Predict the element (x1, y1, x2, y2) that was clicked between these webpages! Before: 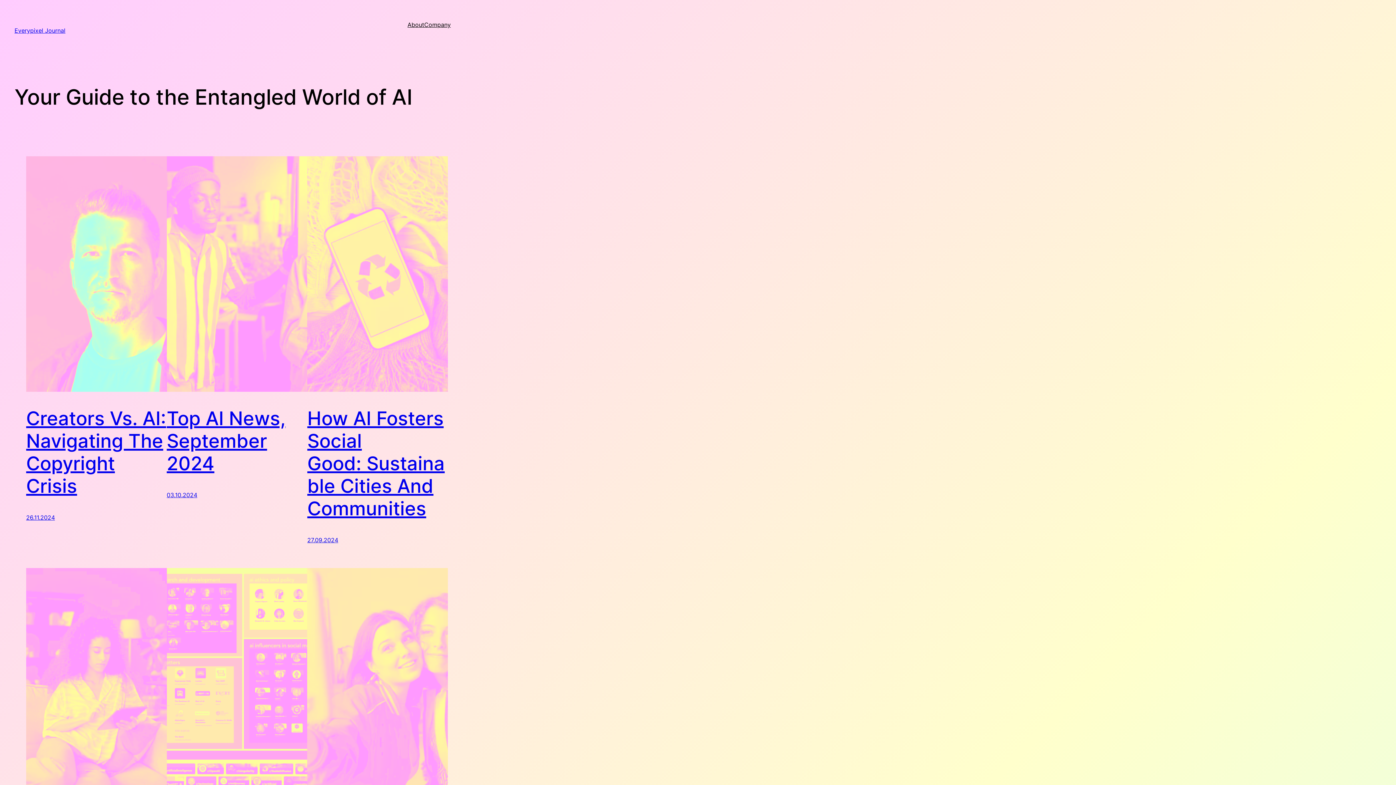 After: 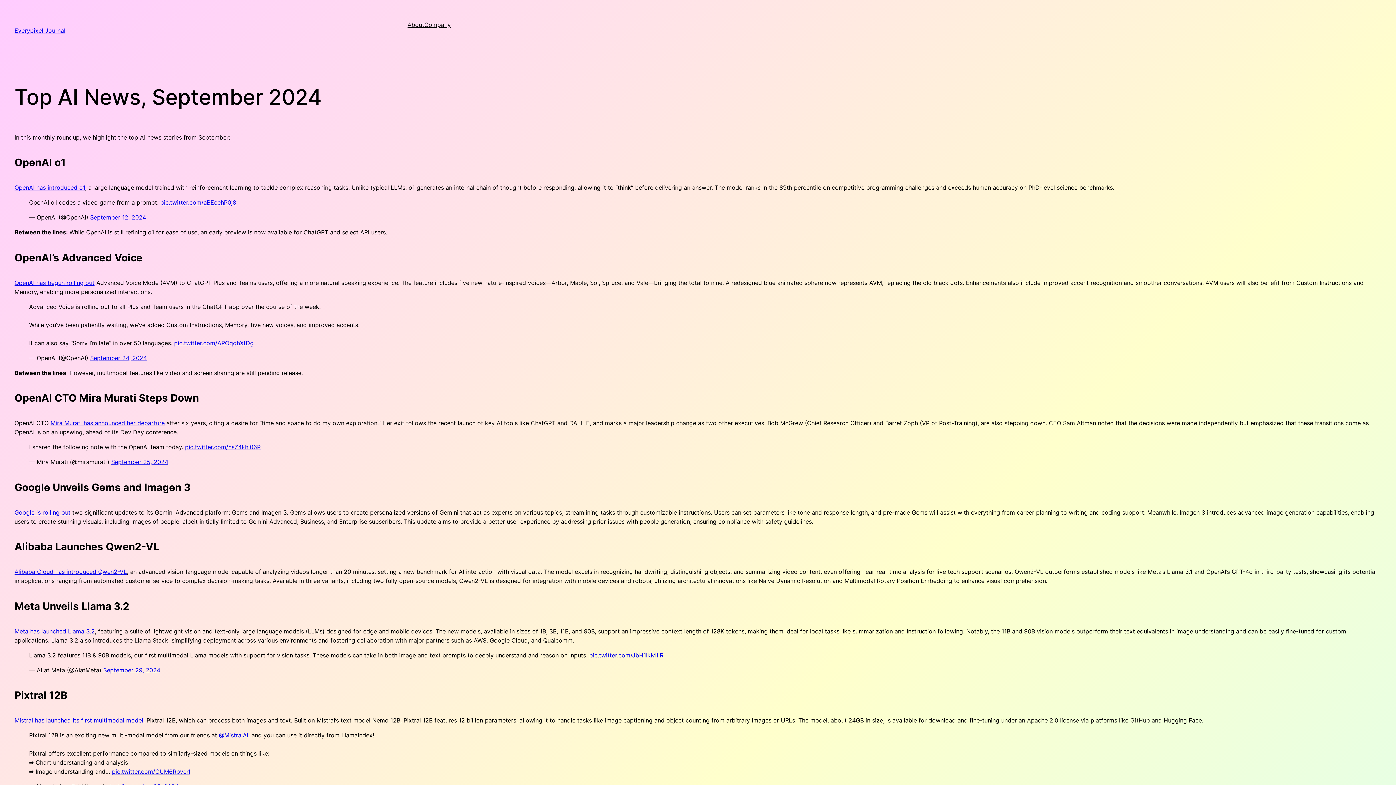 Action: label: Top AI News, September 2024 bbox: (166, 407, 285, 475)